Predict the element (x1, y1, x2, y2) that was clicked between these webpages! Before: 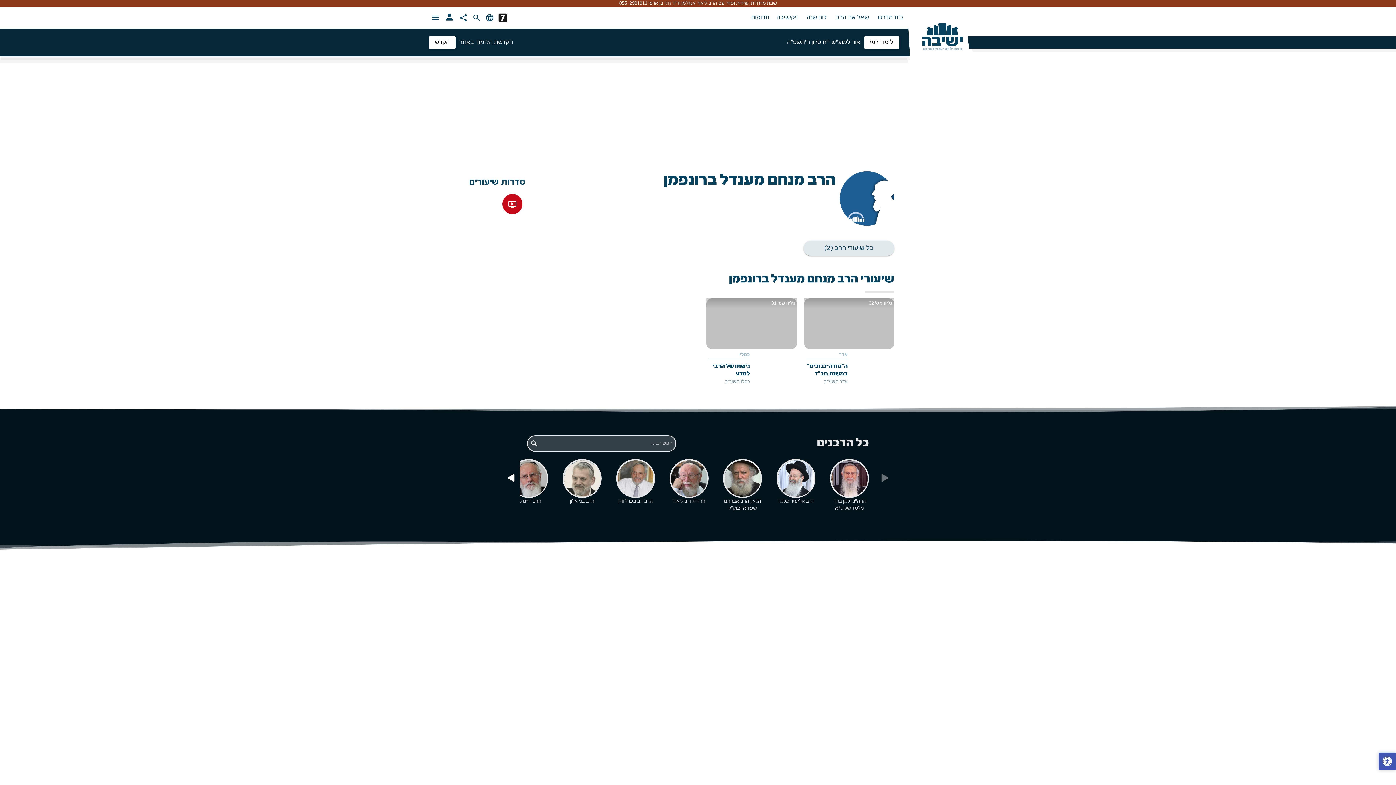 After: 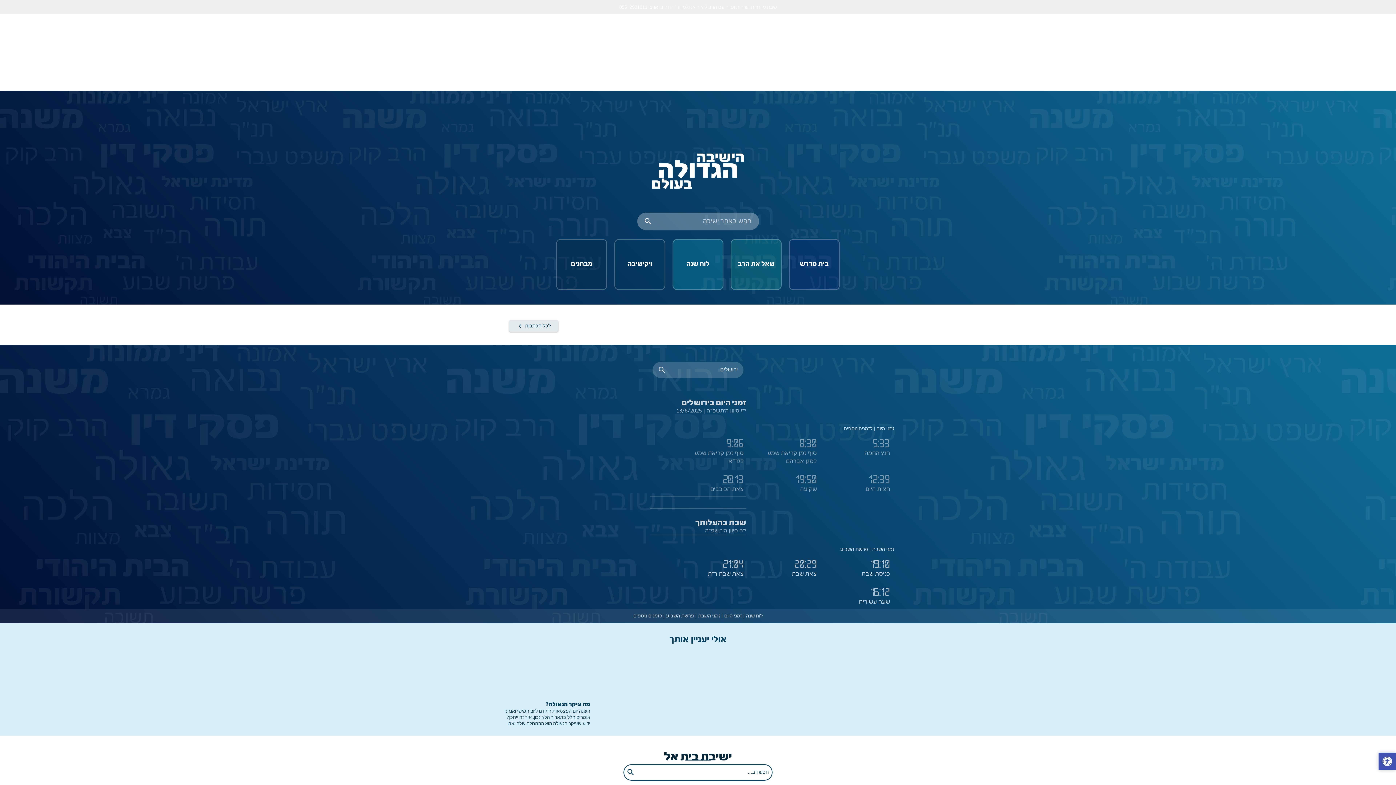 Action: bbox: (917, 23, 968, 49) label: ישיבה
בשביל זה יש אינטרנט